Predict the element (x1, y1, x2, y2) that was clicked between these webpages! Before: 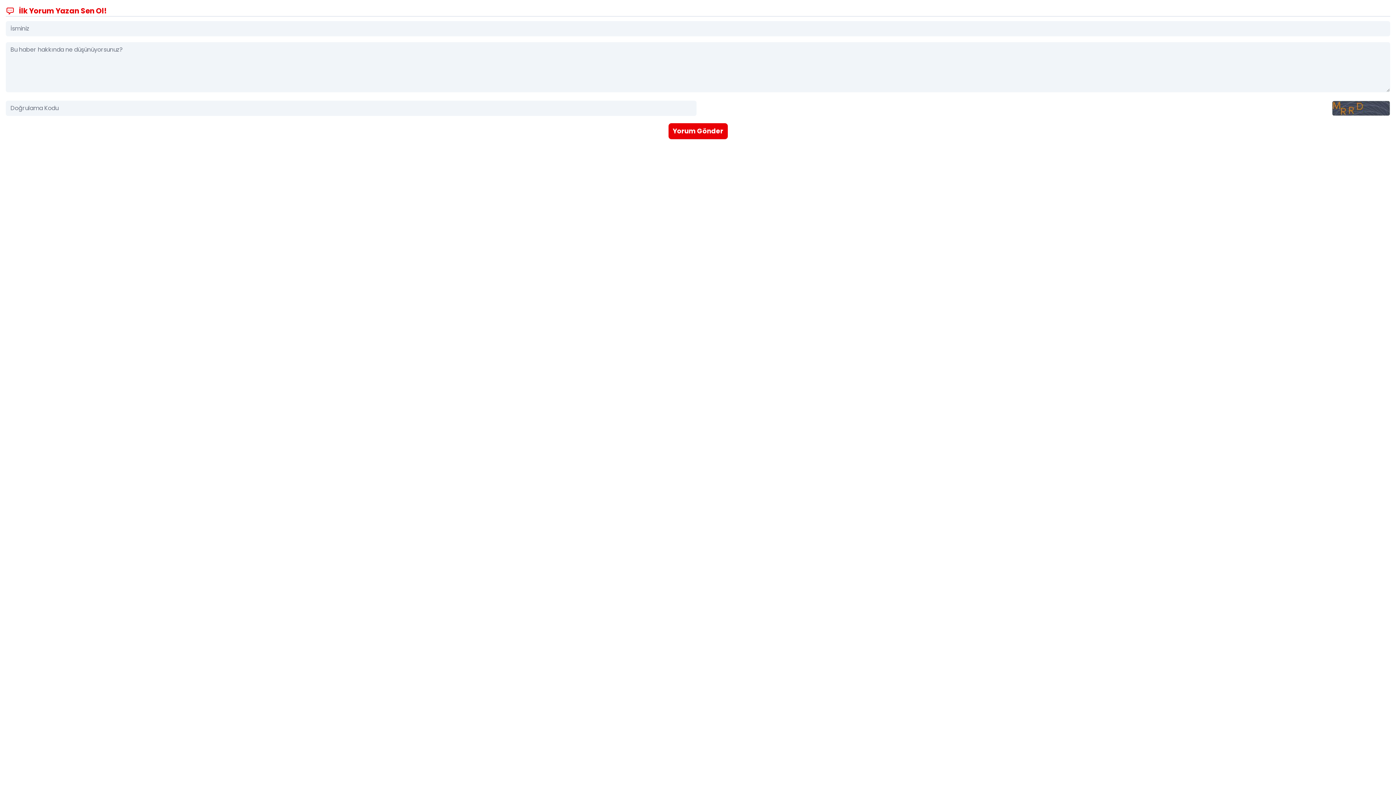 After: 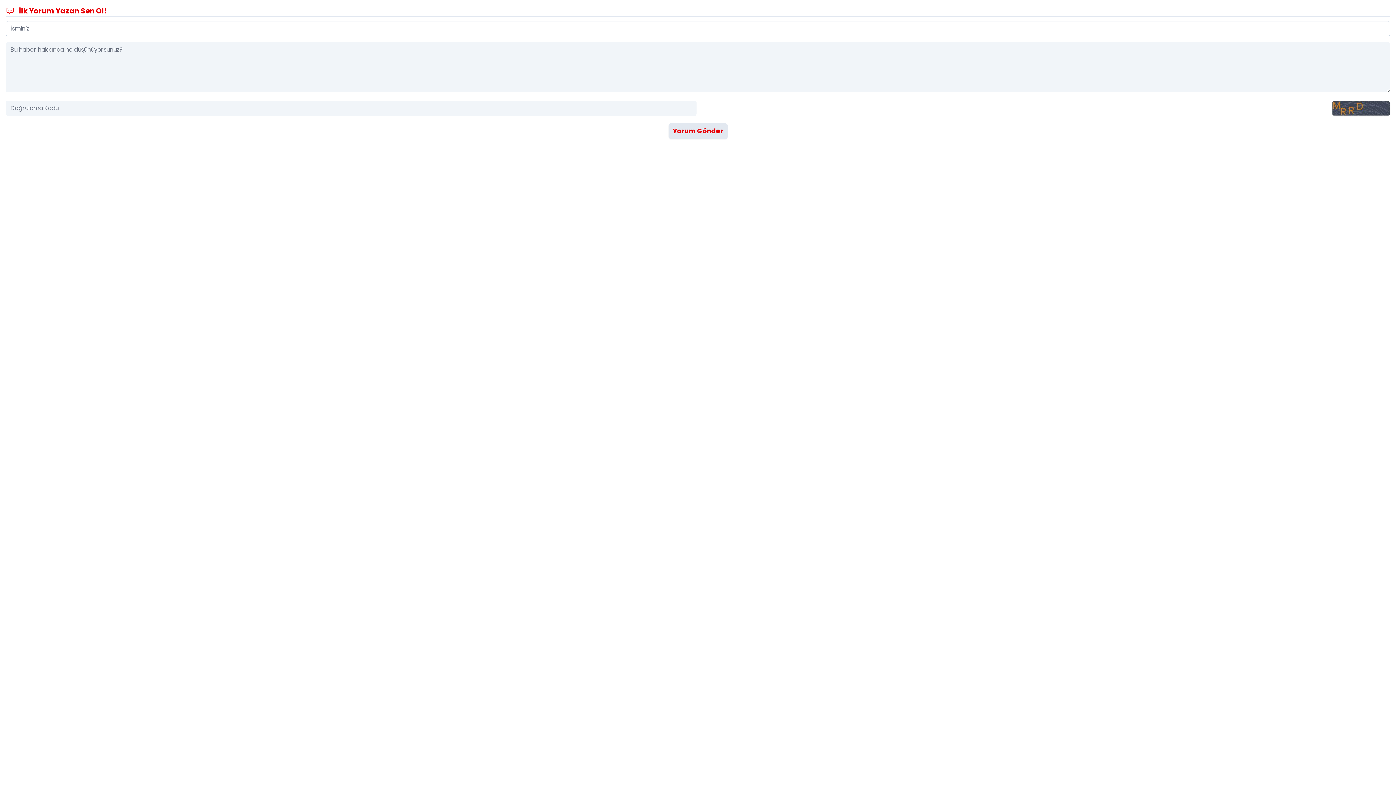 Action: label: Yorum Gönder bbox: (668, 123, 727, 139)